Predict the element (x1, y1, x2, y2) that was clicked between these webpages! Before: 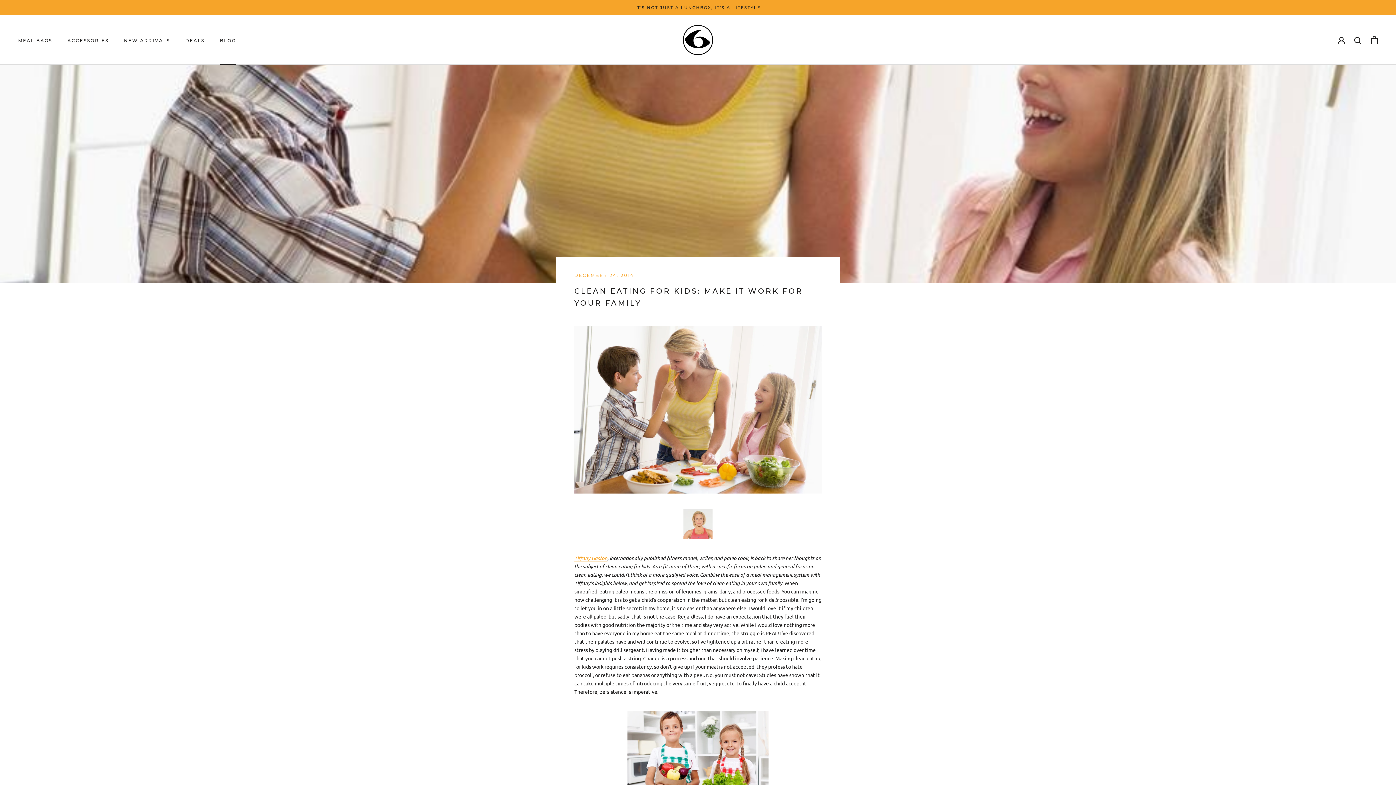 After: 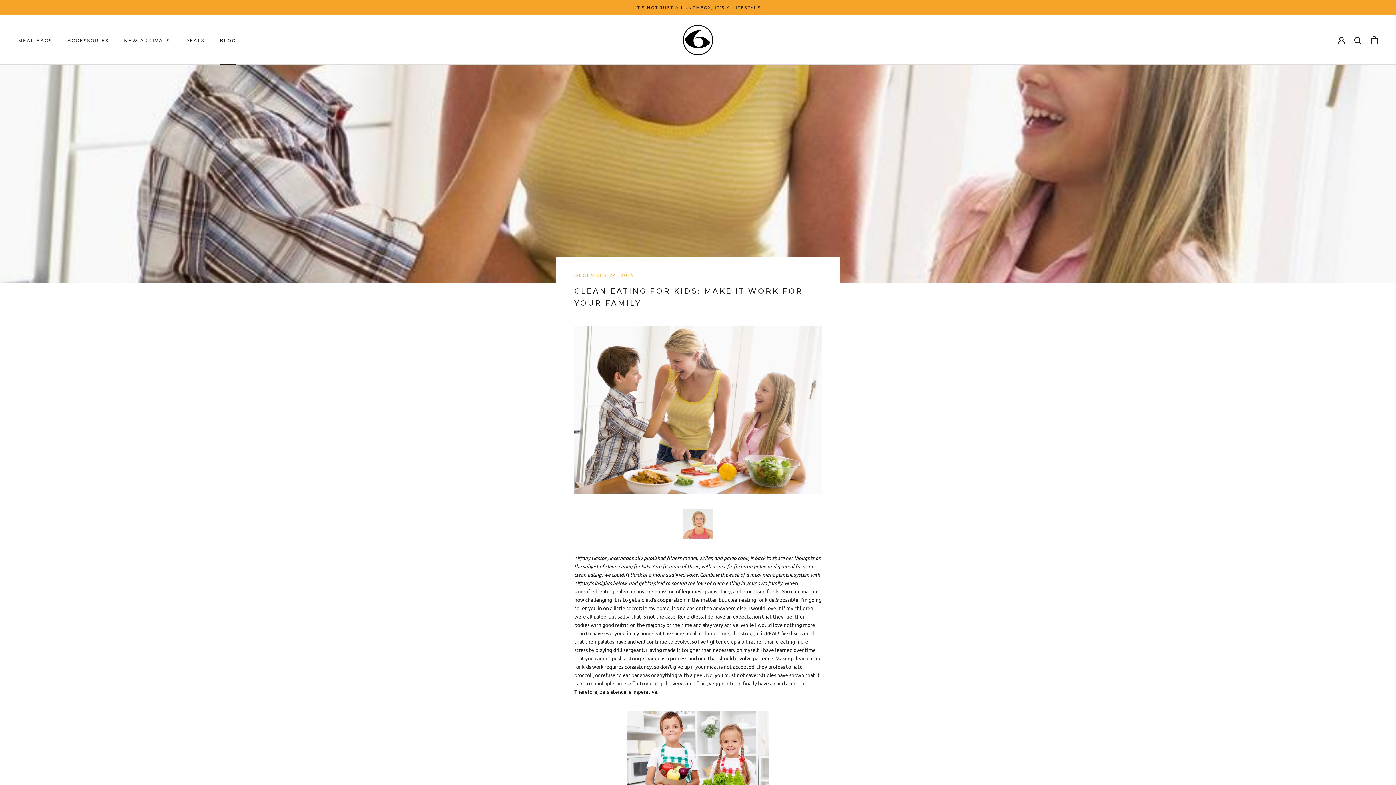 Action: label: Tiffany Gaston bbox: (574, 509, 821, 561)